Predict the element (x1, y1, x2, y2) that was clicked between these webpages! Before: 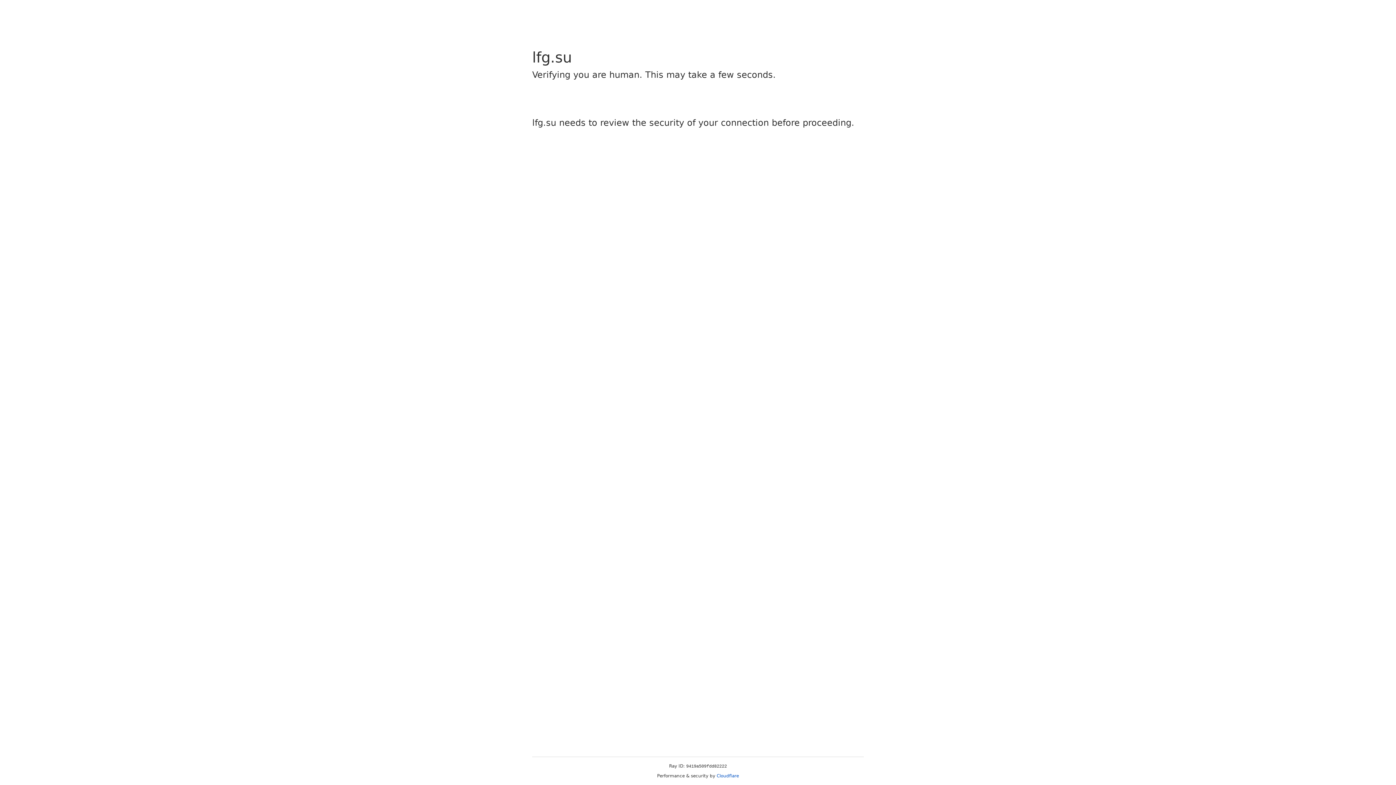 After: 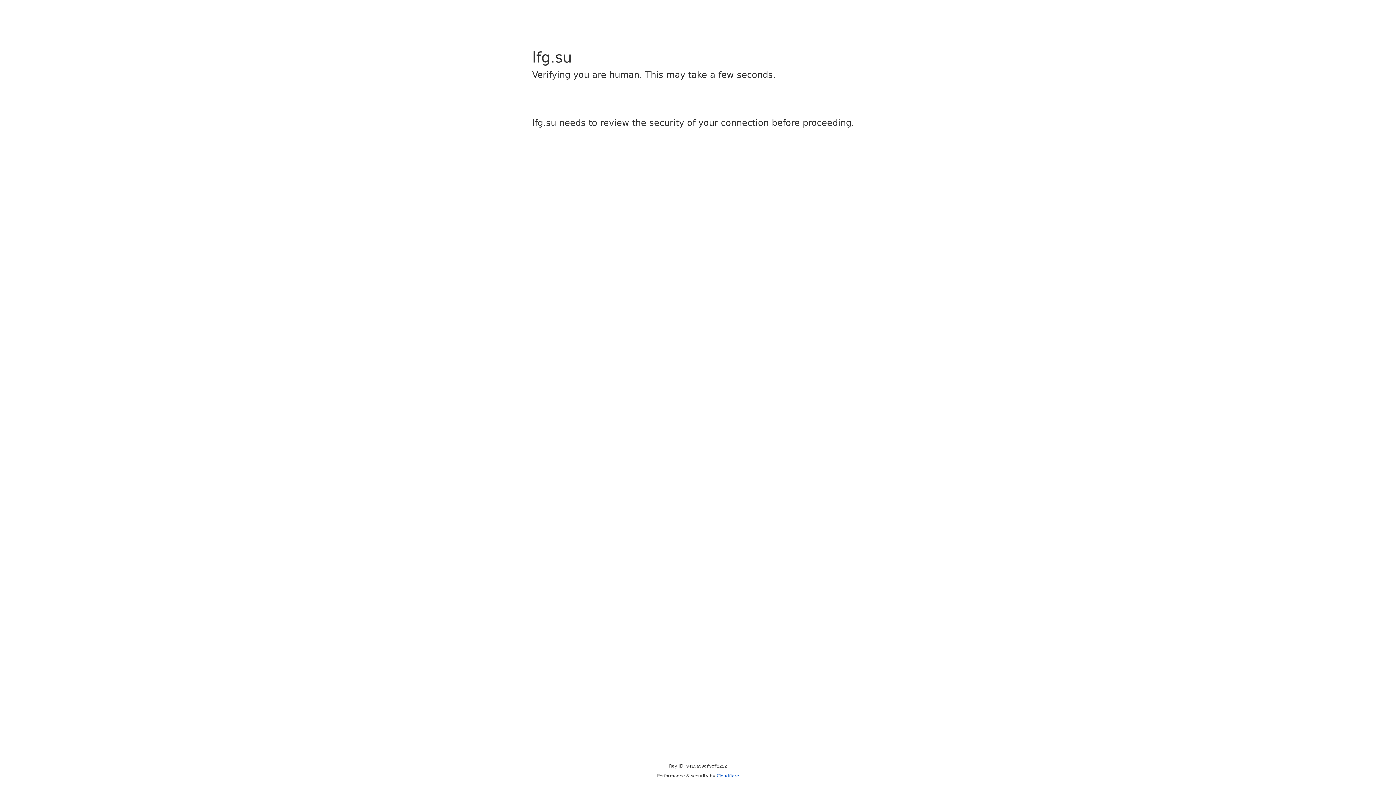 Action: bbox: (716, 773, 739, 778) label: Cloudflare